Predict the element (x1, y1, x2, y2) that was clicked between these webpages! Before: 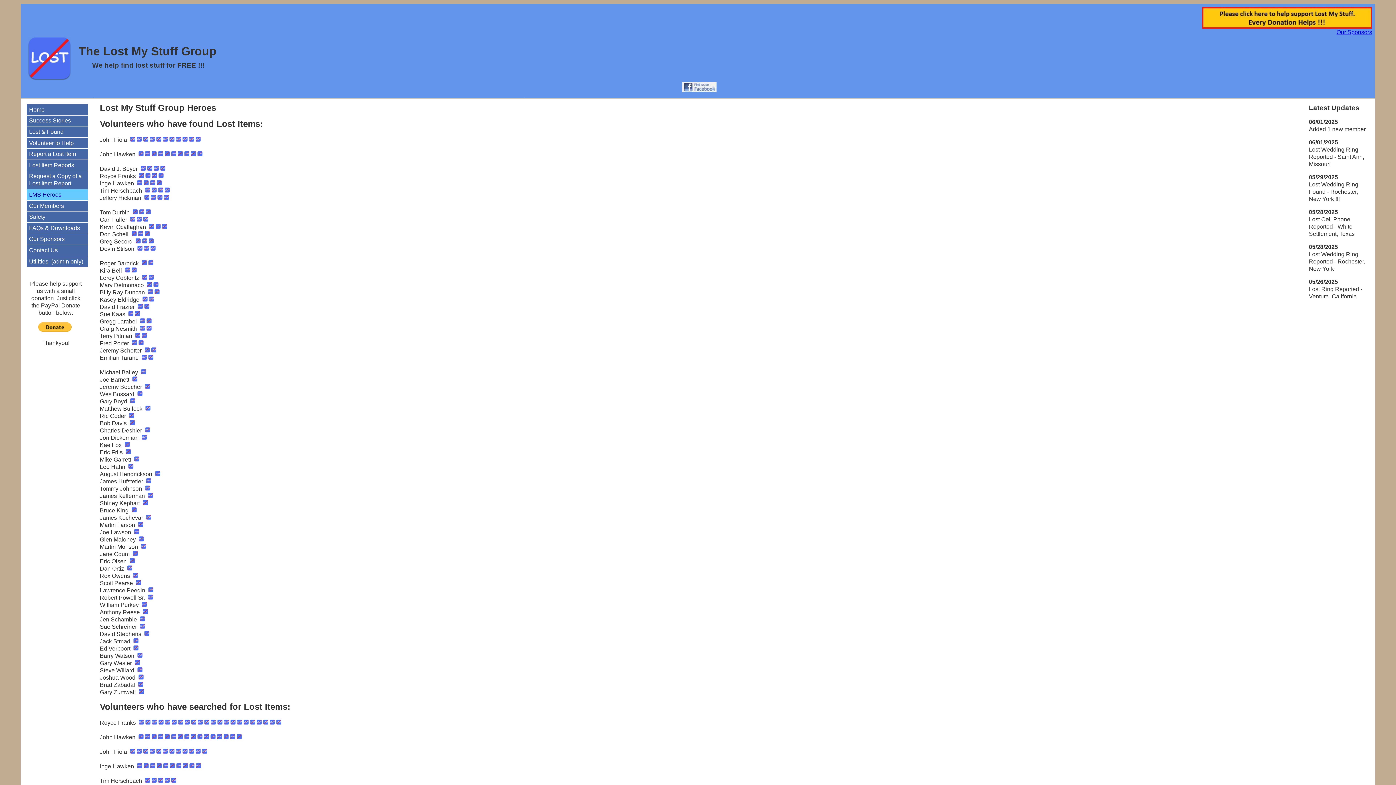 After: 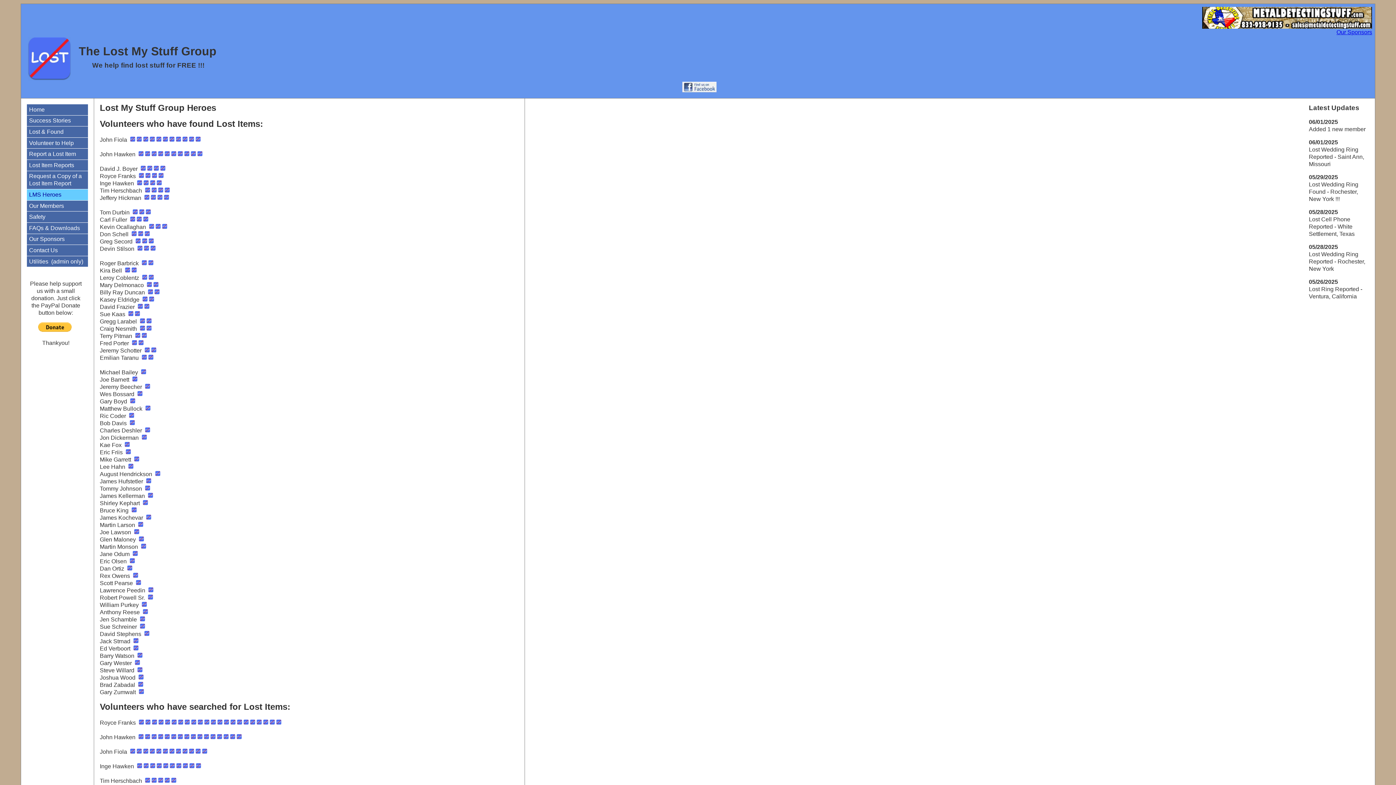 Action: label: LMS Heroes bbox: (26, 189, 87, 200)